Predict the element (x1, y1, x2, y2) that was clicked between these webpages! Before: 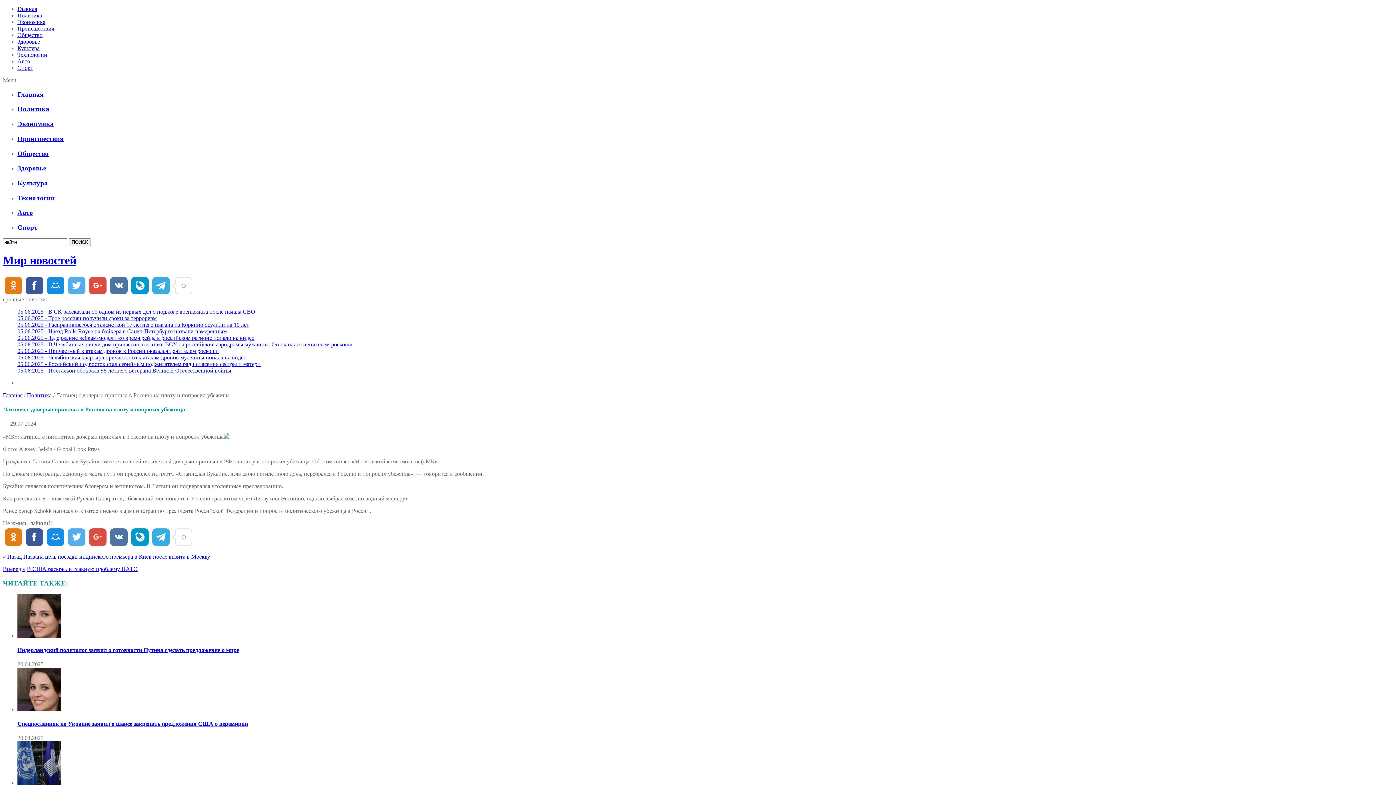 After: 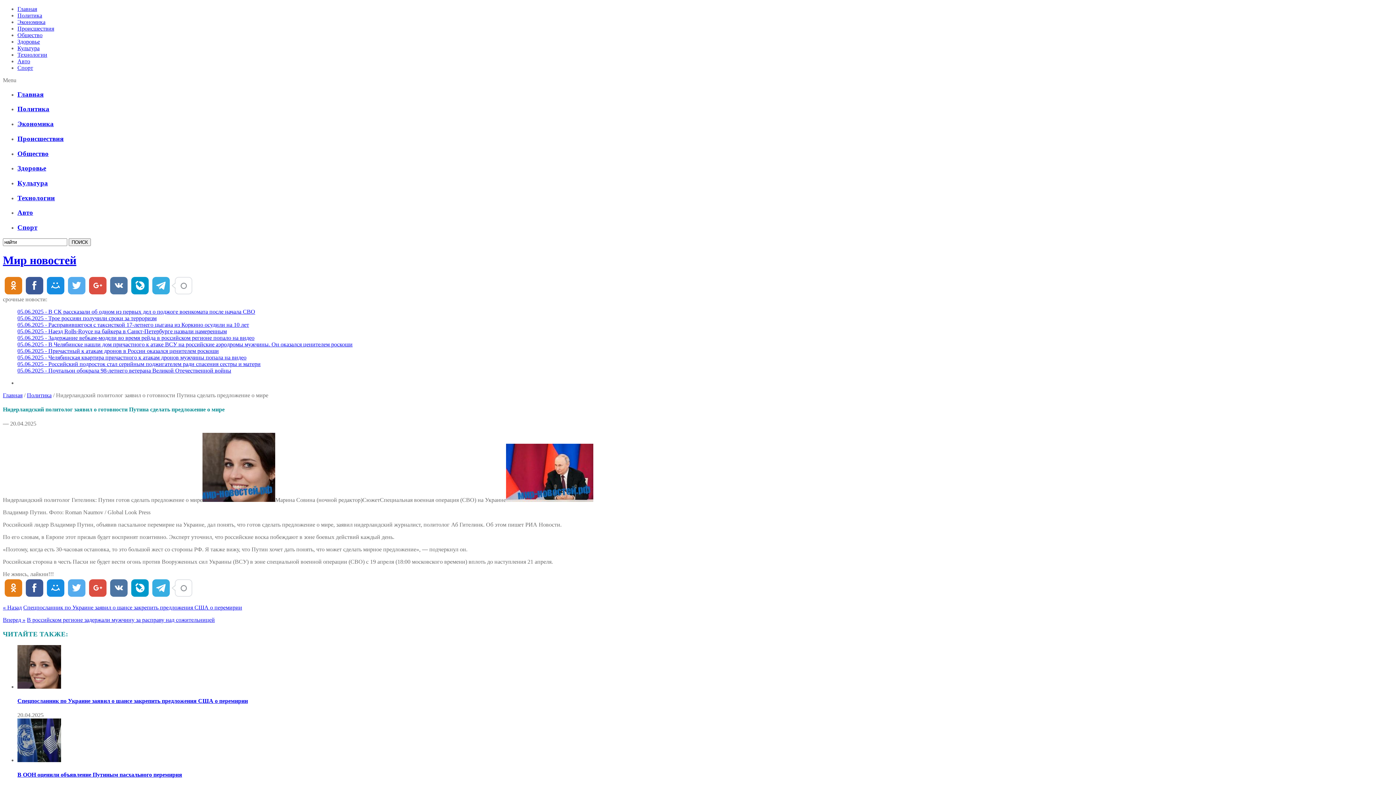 Action: label: Нидерландский политолог заявил о готовности Путина сделать предложение о мире bbox: (17, 647, 239, 653)